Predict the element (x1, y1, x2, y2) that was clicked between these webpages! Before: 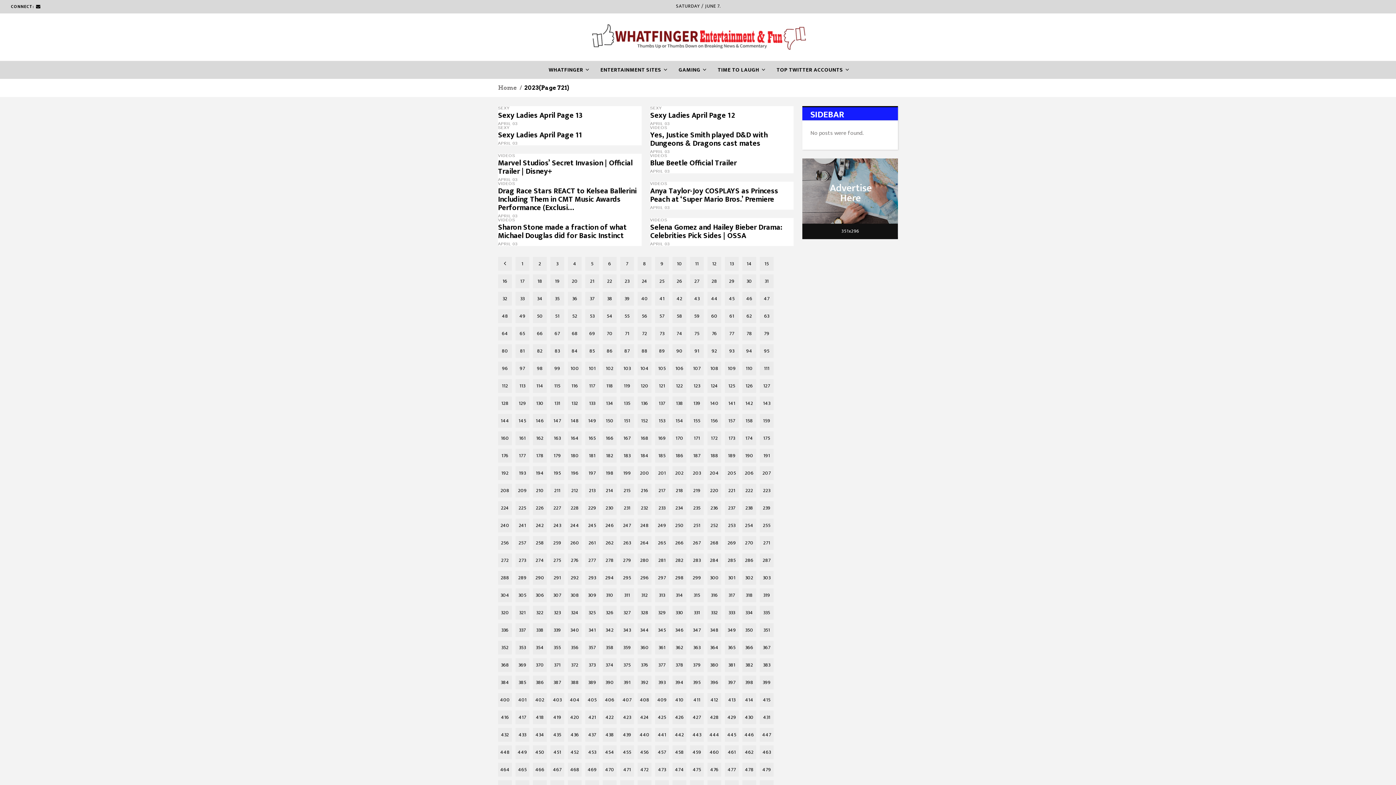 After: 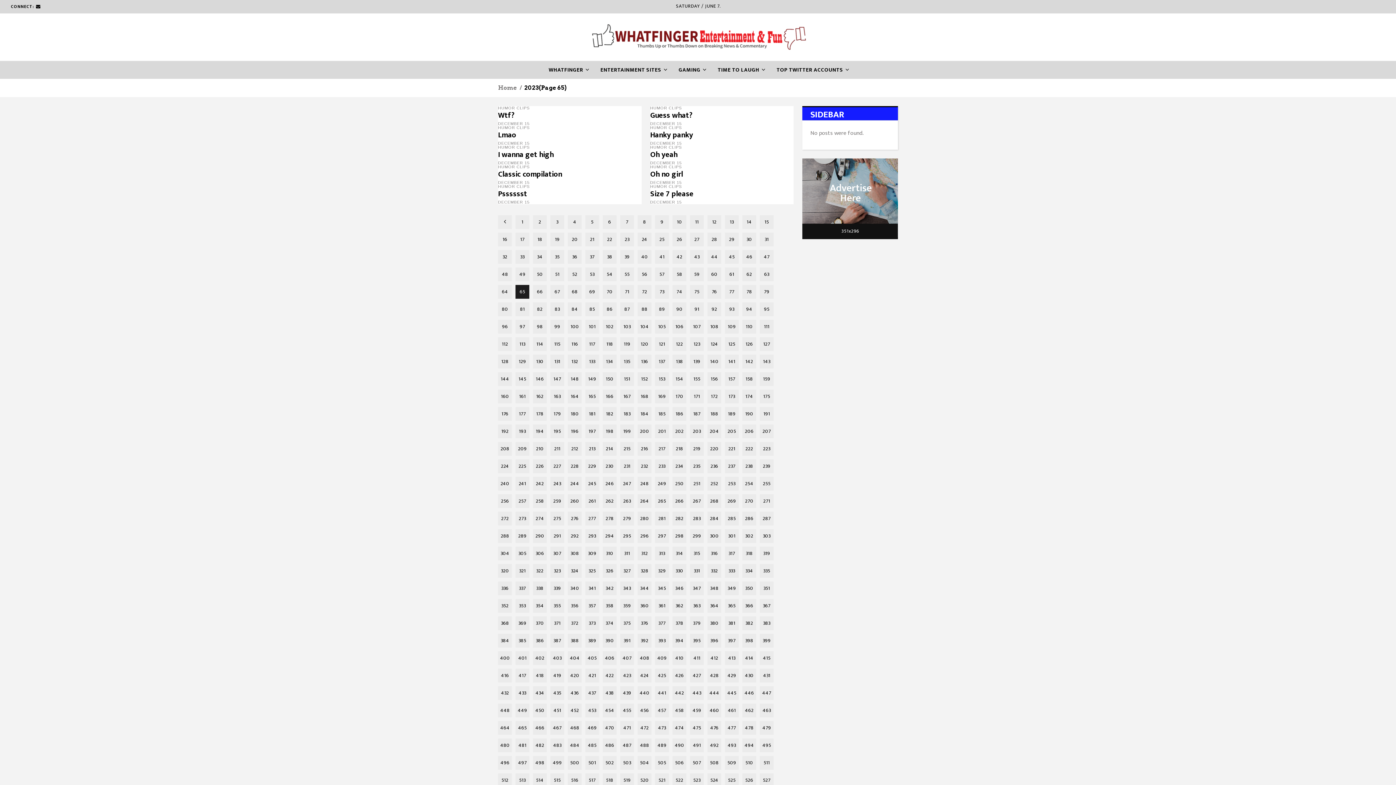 Action: bbox: (515, 326, 529, 340) label: 65